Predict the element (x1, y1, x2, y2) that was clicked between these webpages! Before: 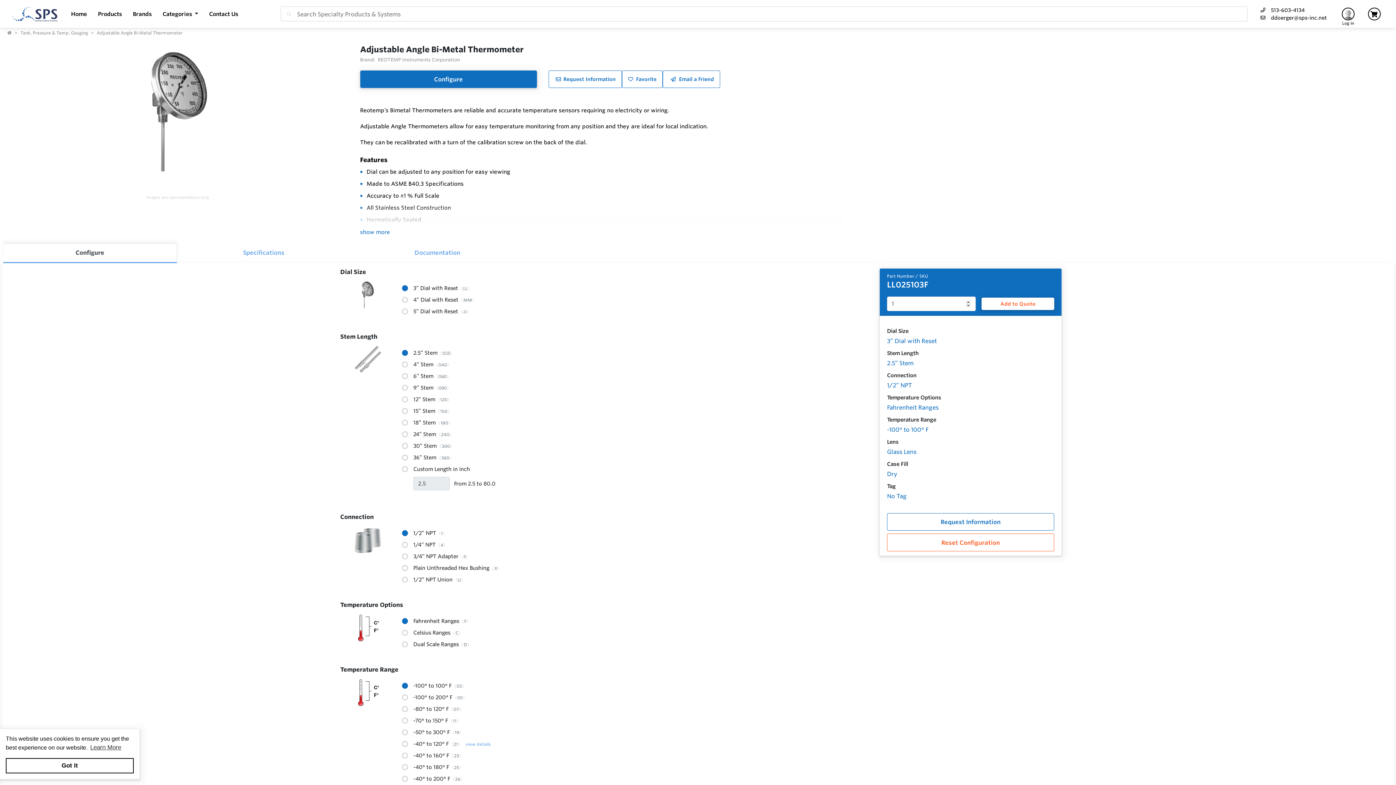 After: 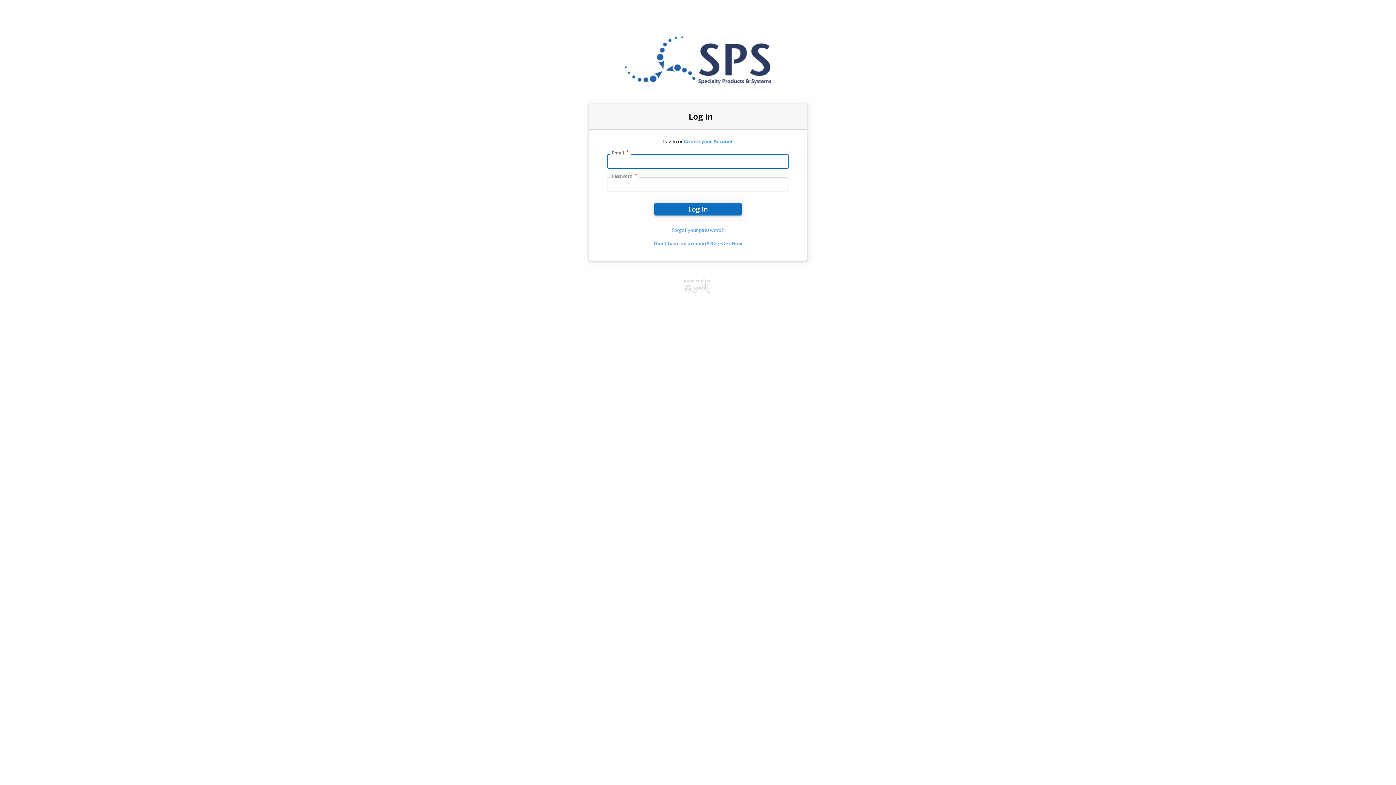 Action: label: Request Information bbox: (548, 70, 622, 88)